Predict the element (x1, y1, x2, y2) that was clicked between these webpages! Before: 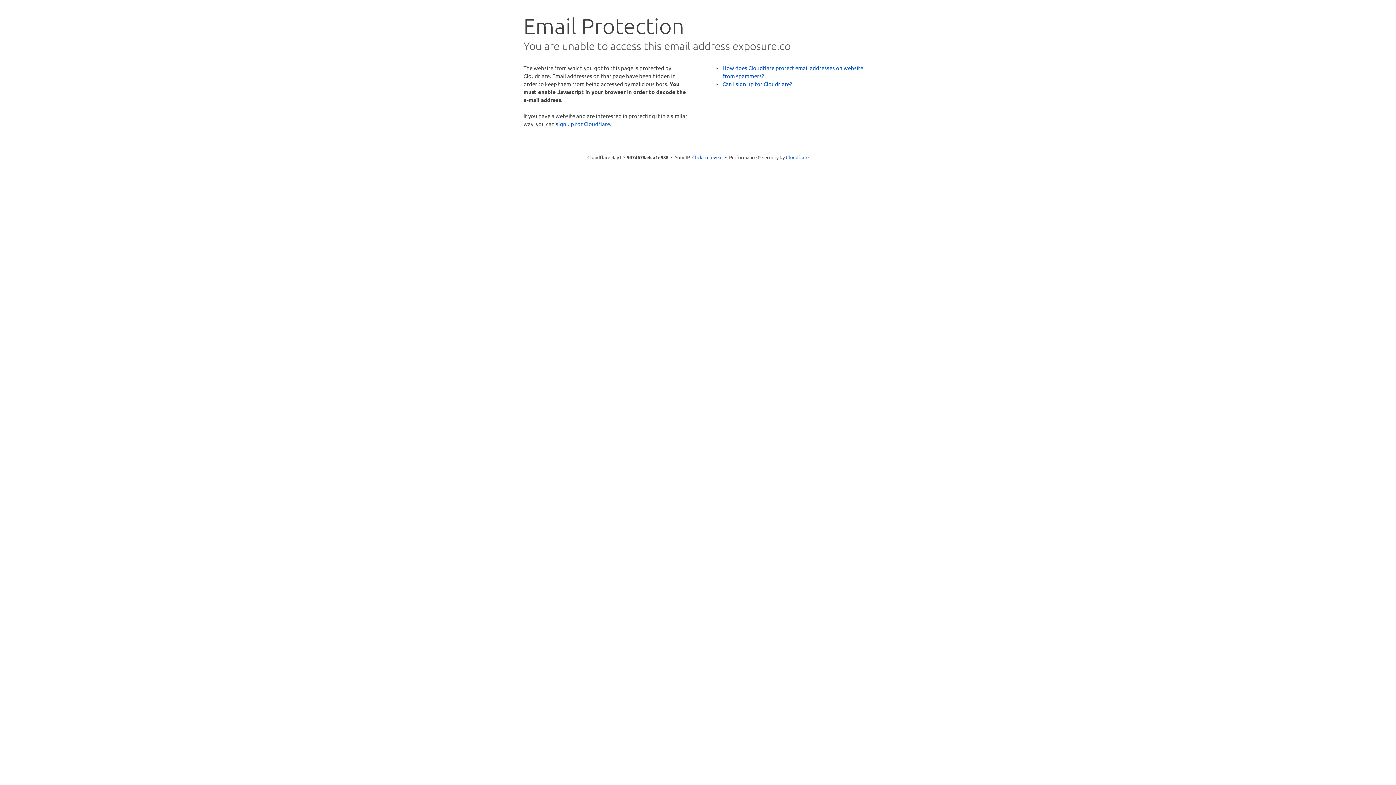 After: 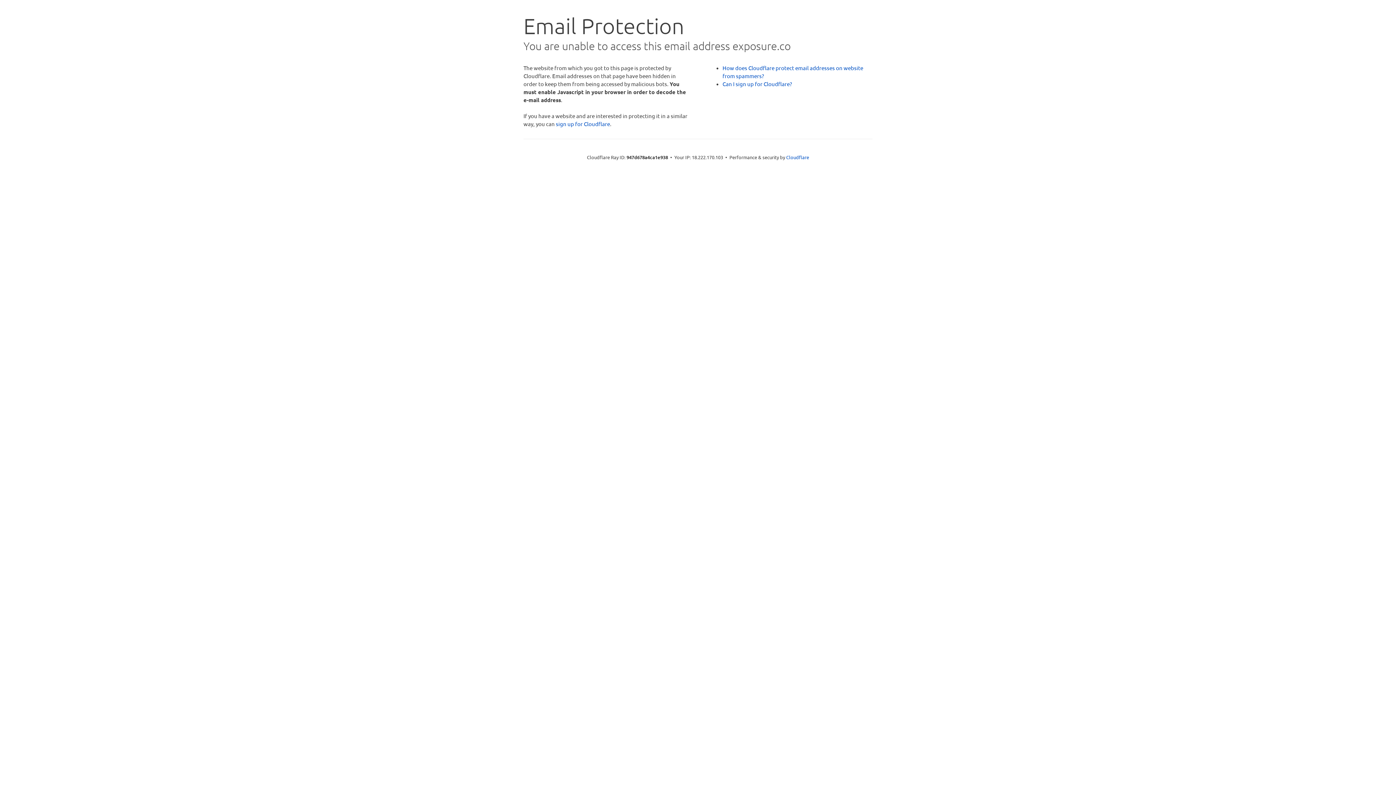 Action: bbox: (692, 153, 722, 160) label: Click to reveal